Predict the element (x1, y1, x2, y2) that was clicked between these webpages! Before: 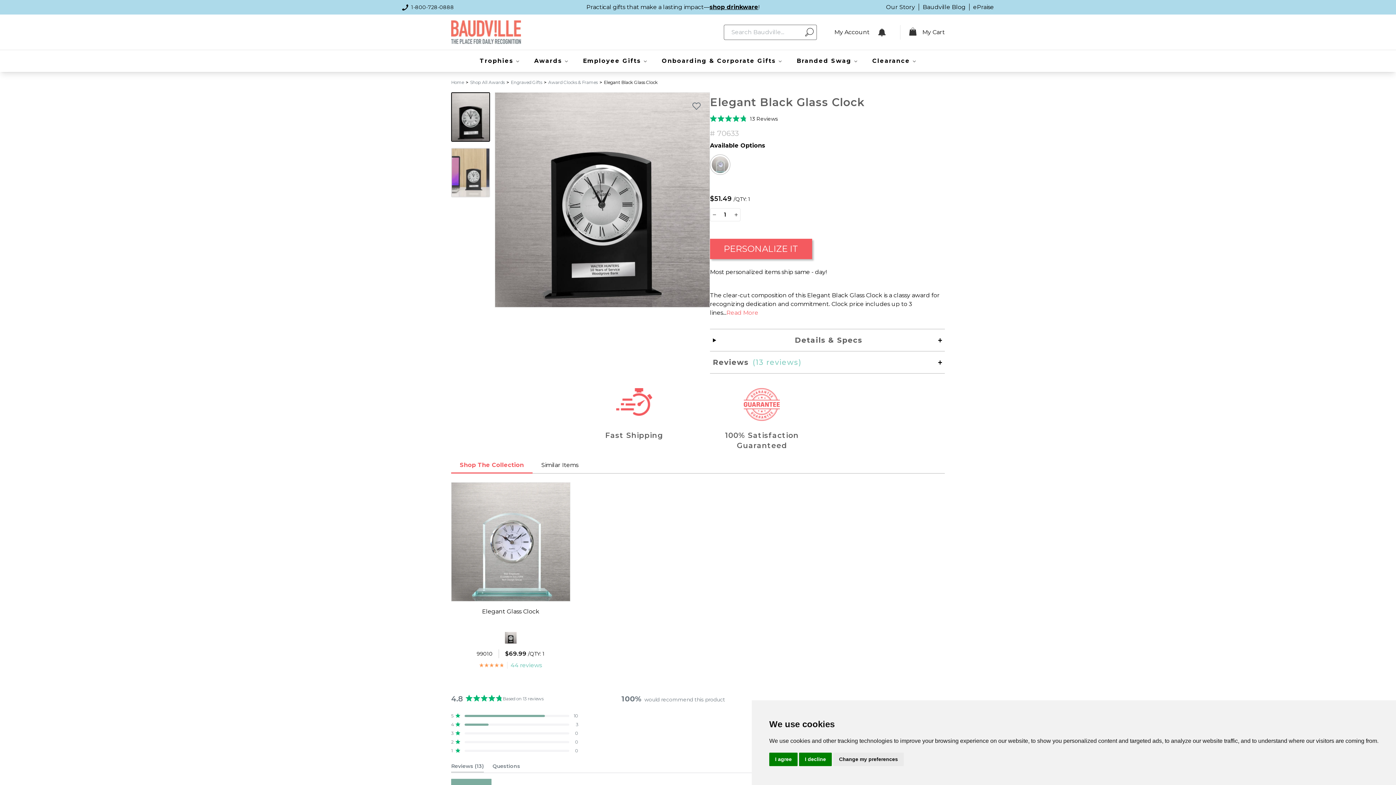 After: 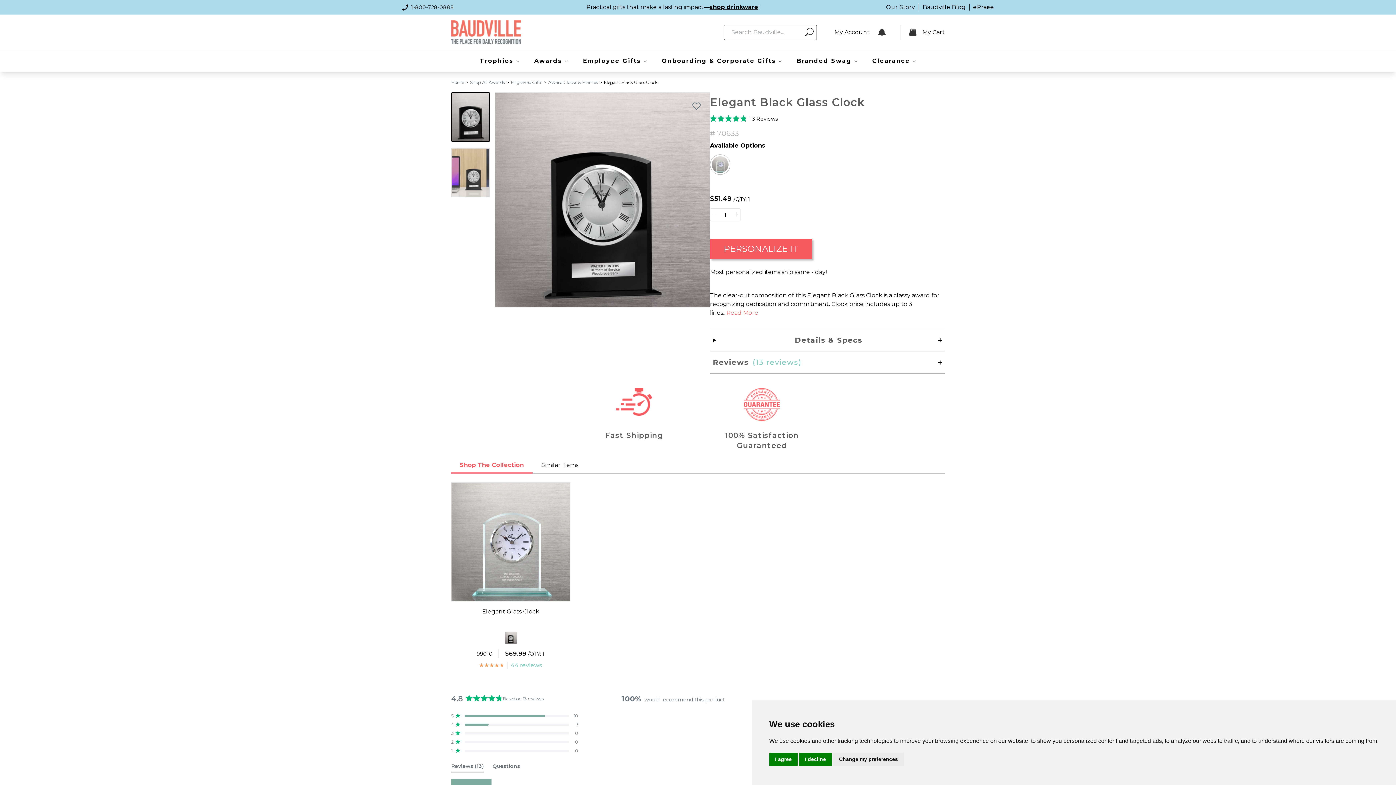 Action: label: 1-800-728-0888 bbox: (402, 3, 491, 10)